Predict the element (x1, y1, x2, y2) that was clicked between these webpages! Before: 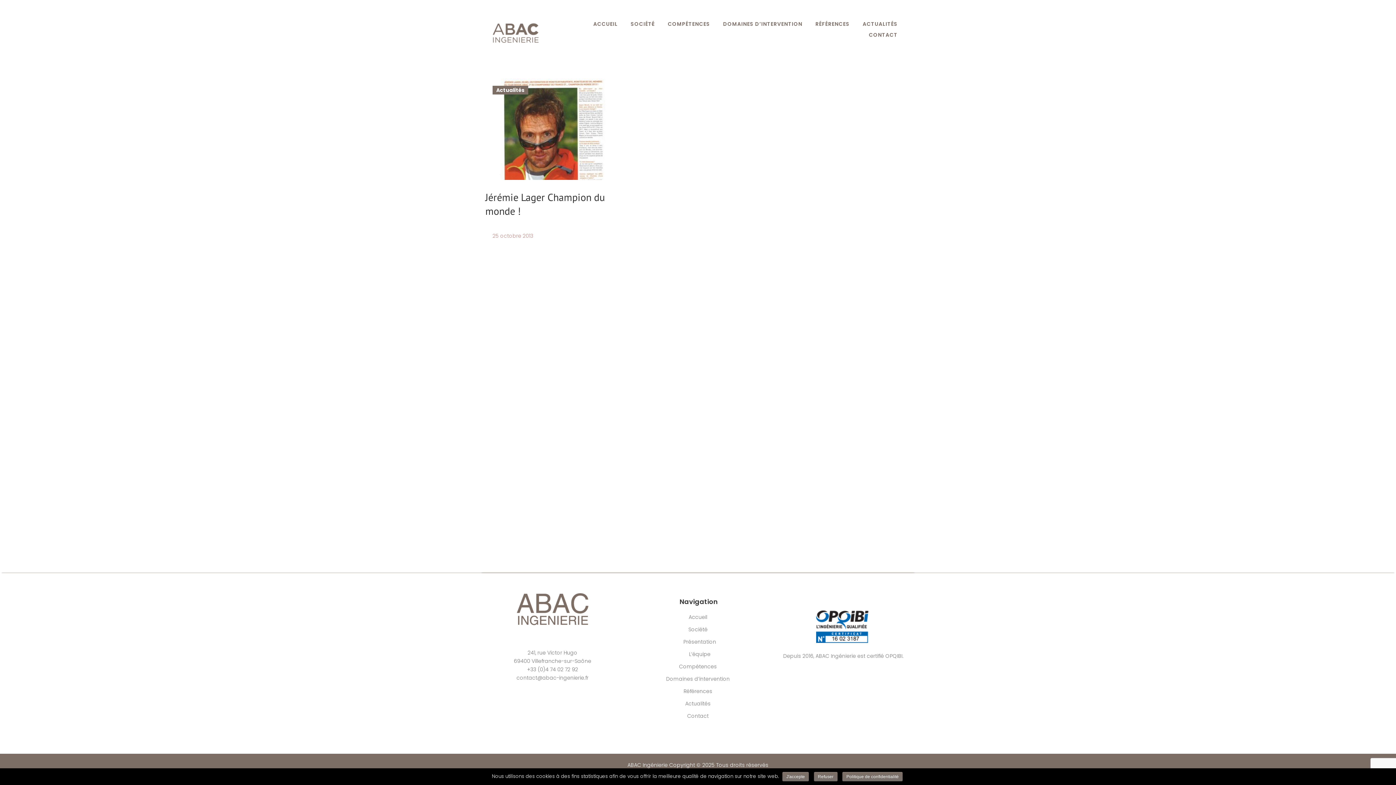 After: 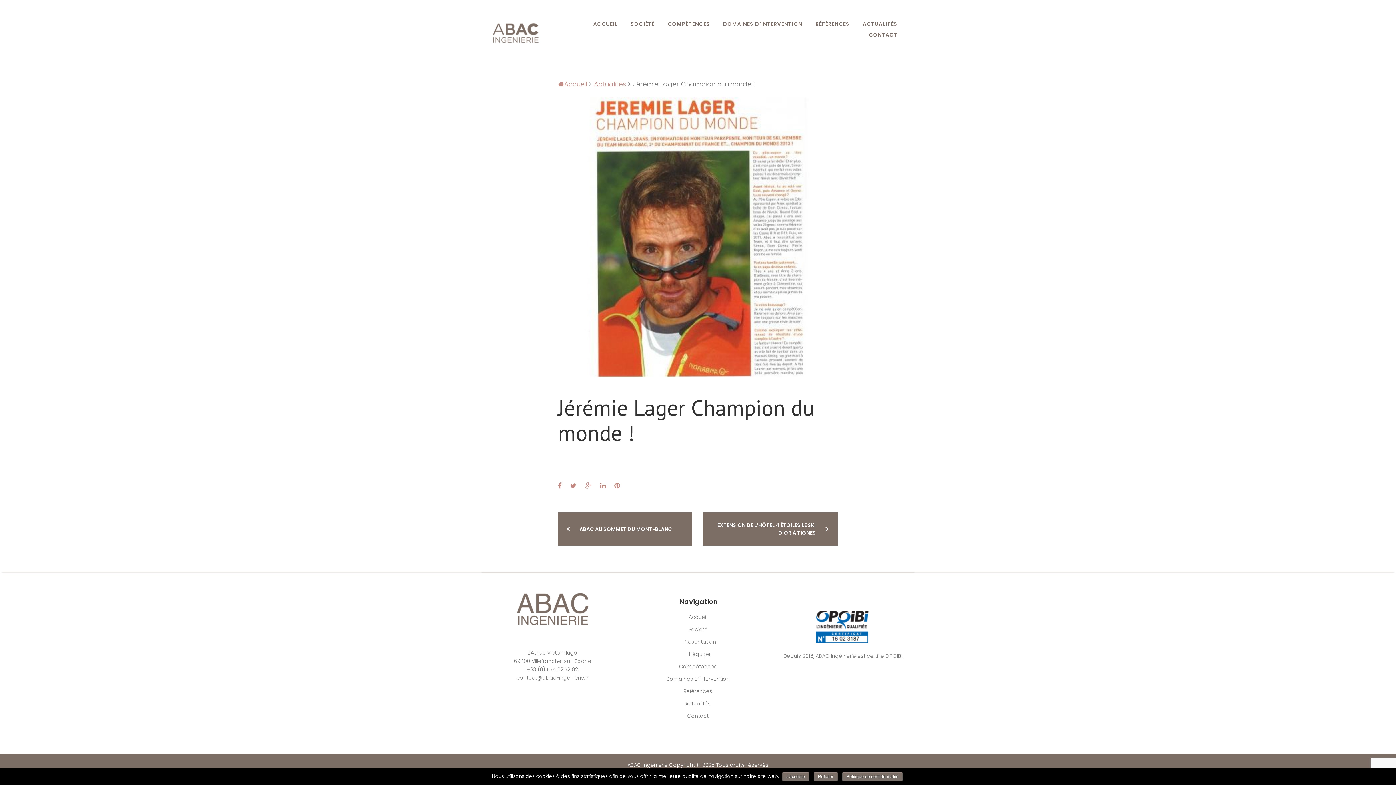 Action: bbox: (485, 78, 619, 179)